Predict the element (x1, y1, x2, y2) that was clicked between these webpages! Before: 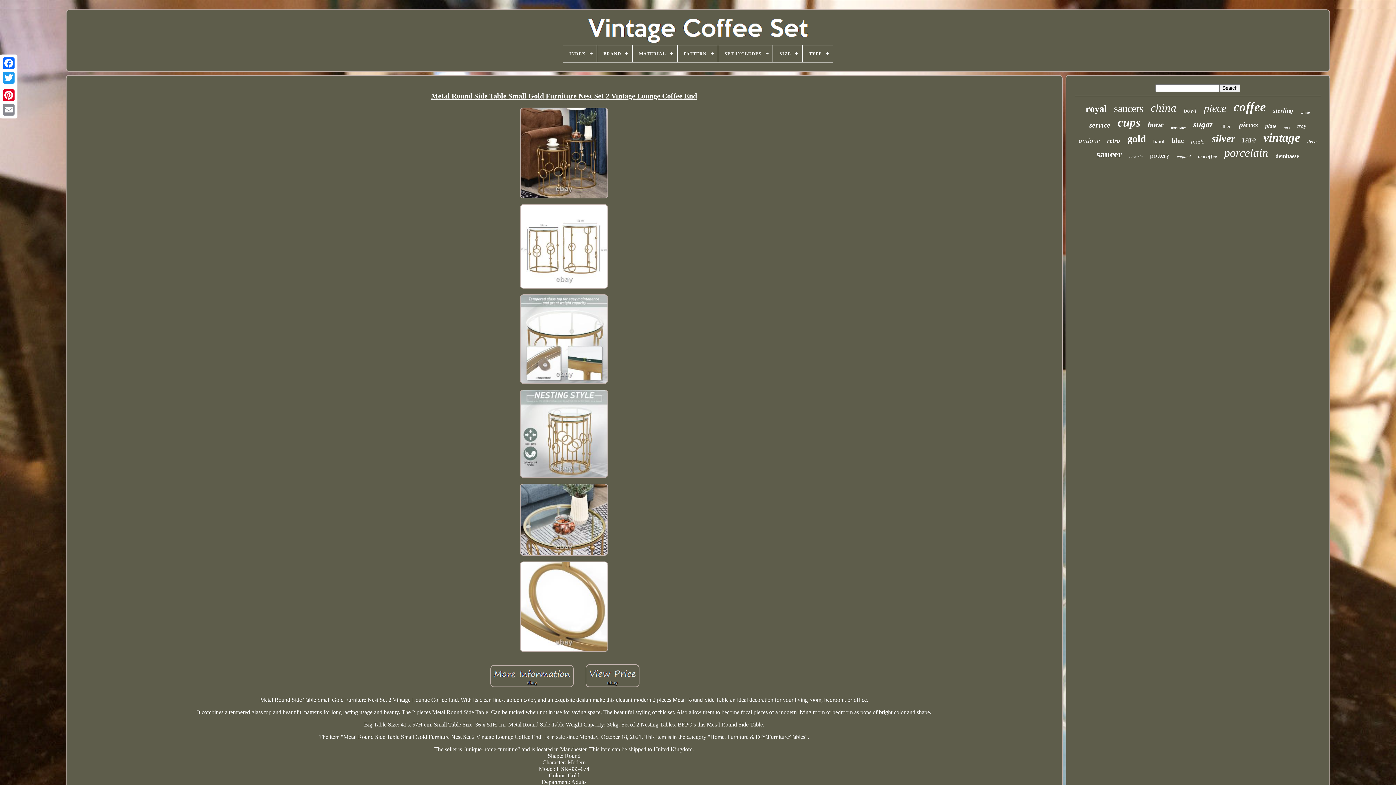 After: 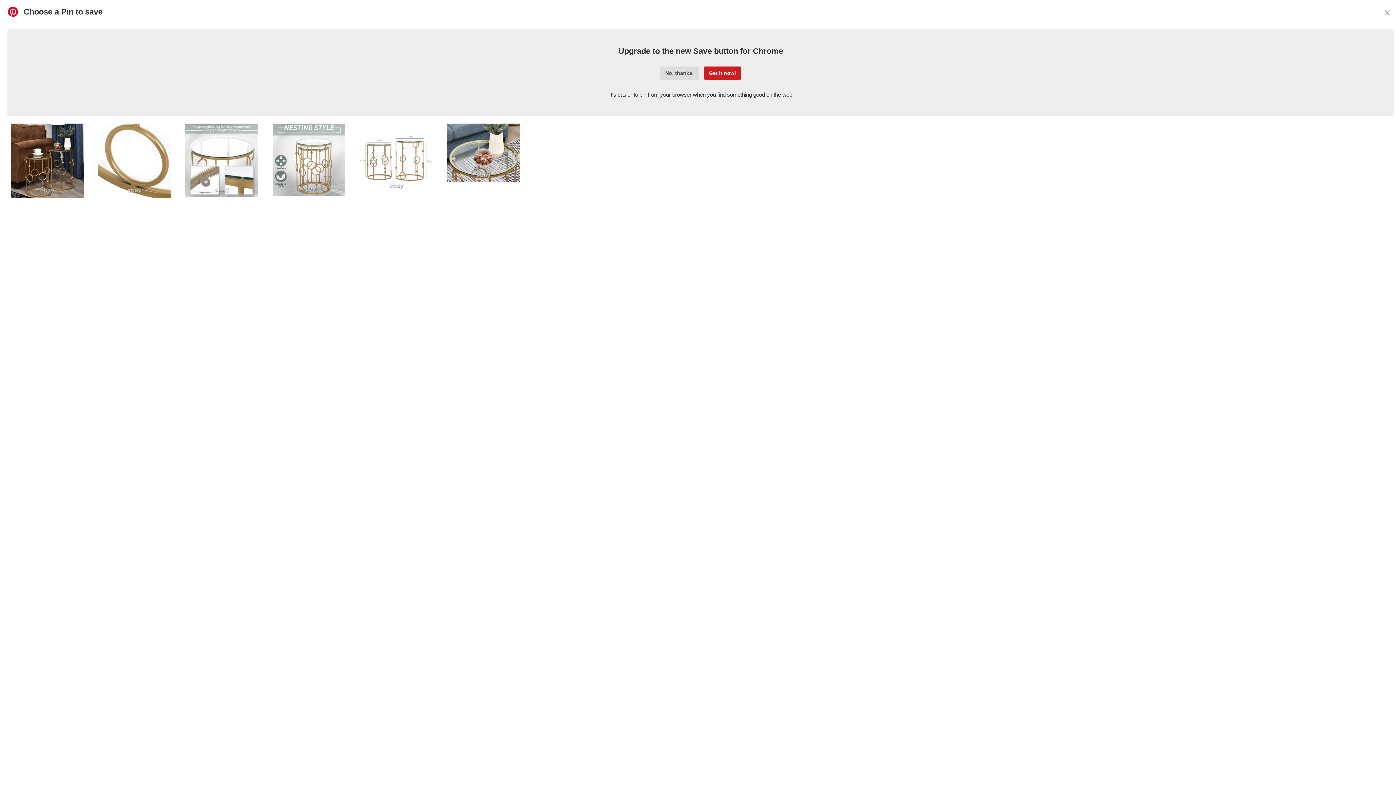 Action: bbox: (1, 88, 16, 102)